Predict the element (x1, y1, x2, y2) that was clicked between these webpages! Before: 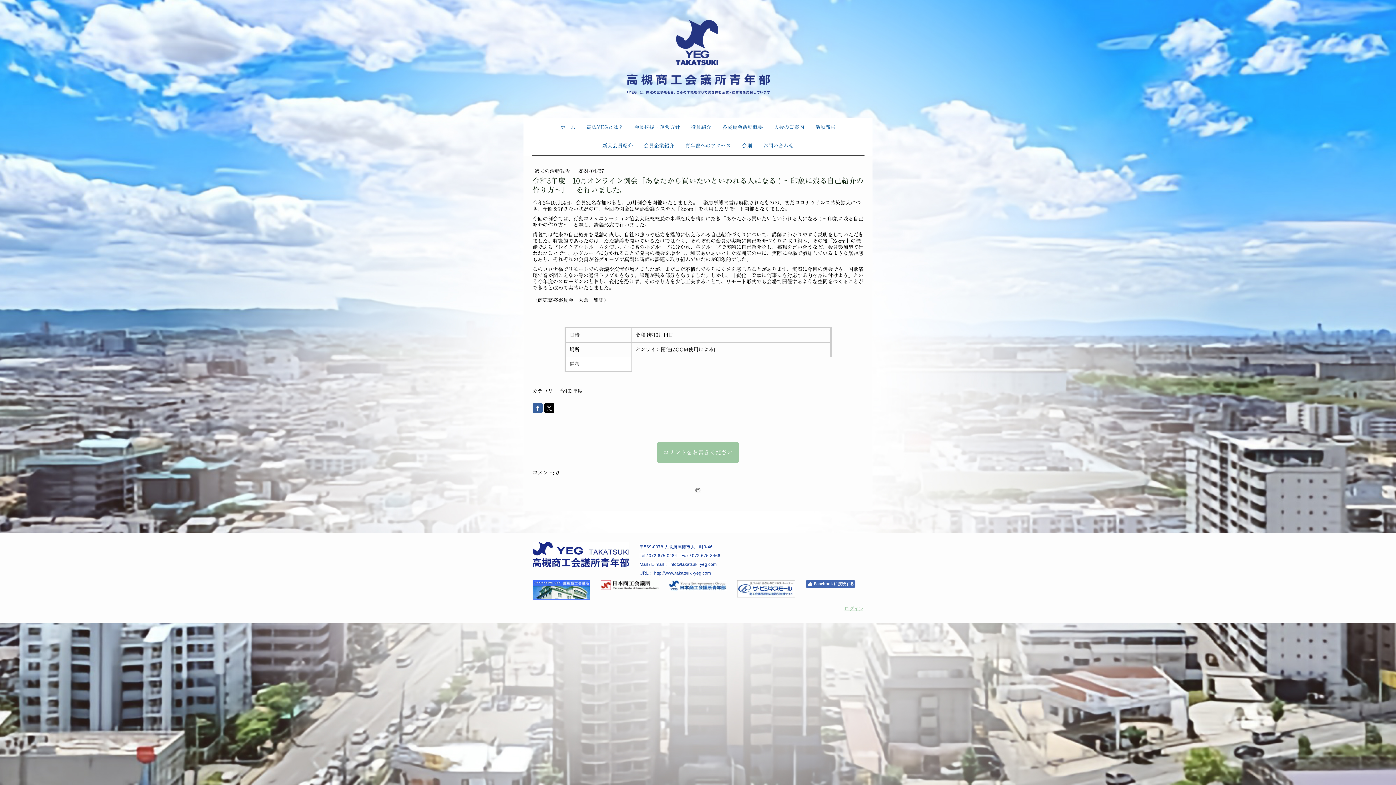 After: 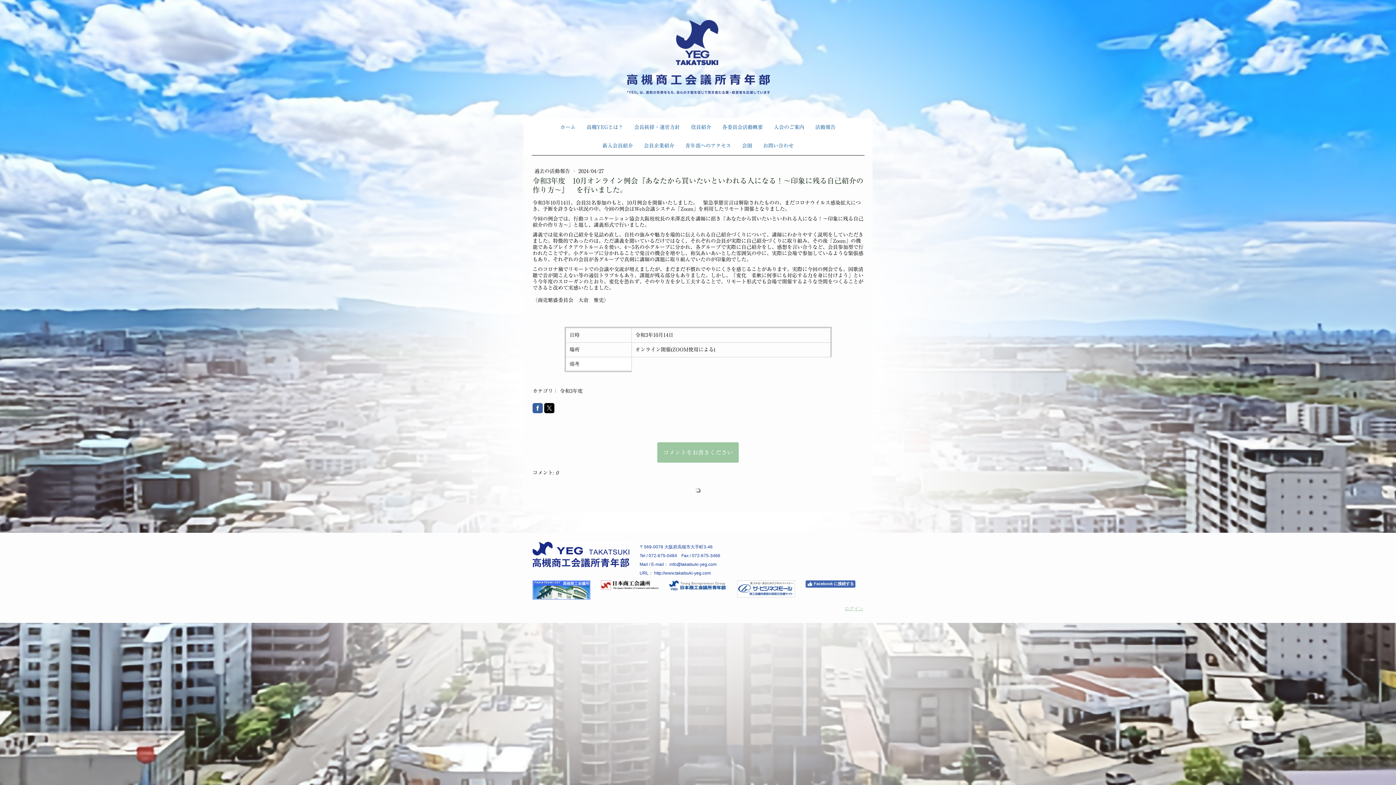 Action: bbox: (532, 582, 590, 587)